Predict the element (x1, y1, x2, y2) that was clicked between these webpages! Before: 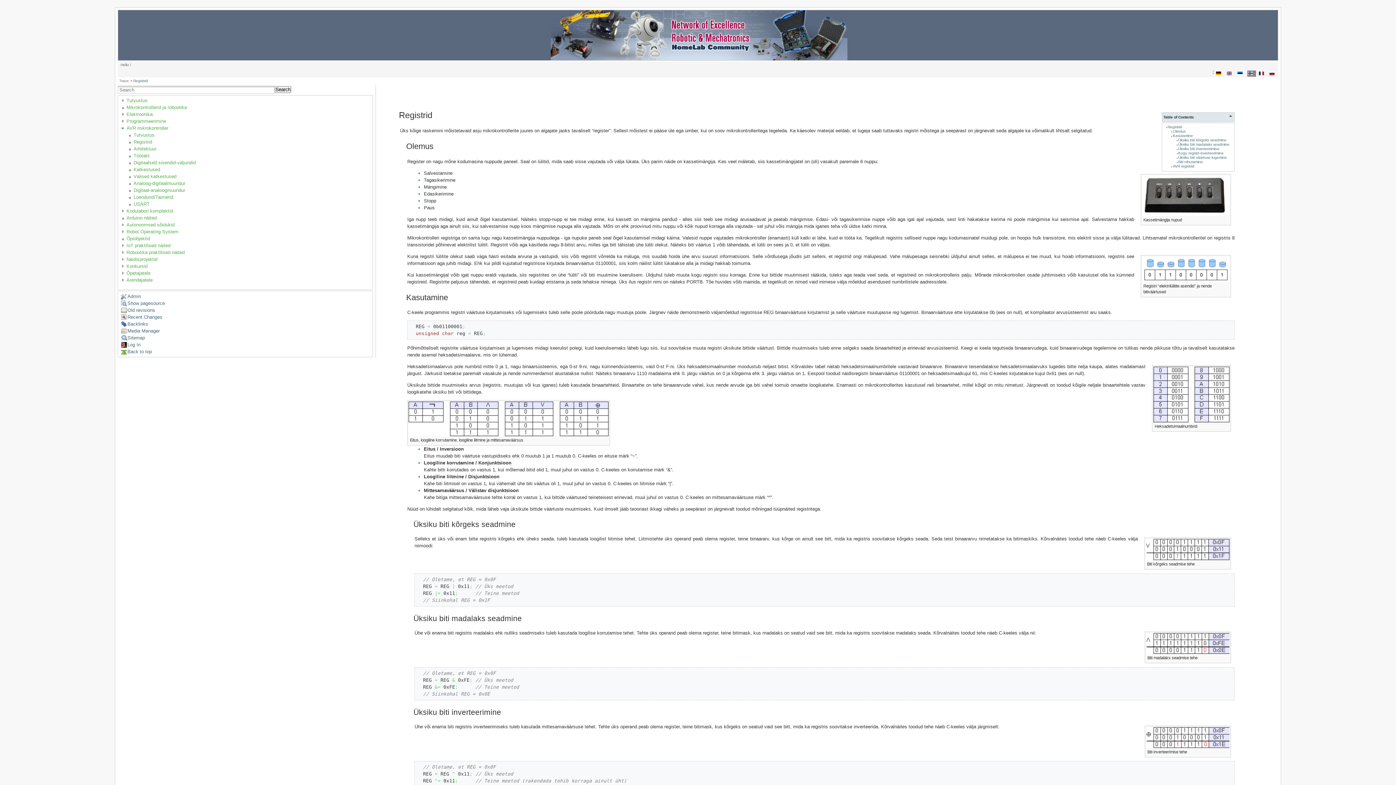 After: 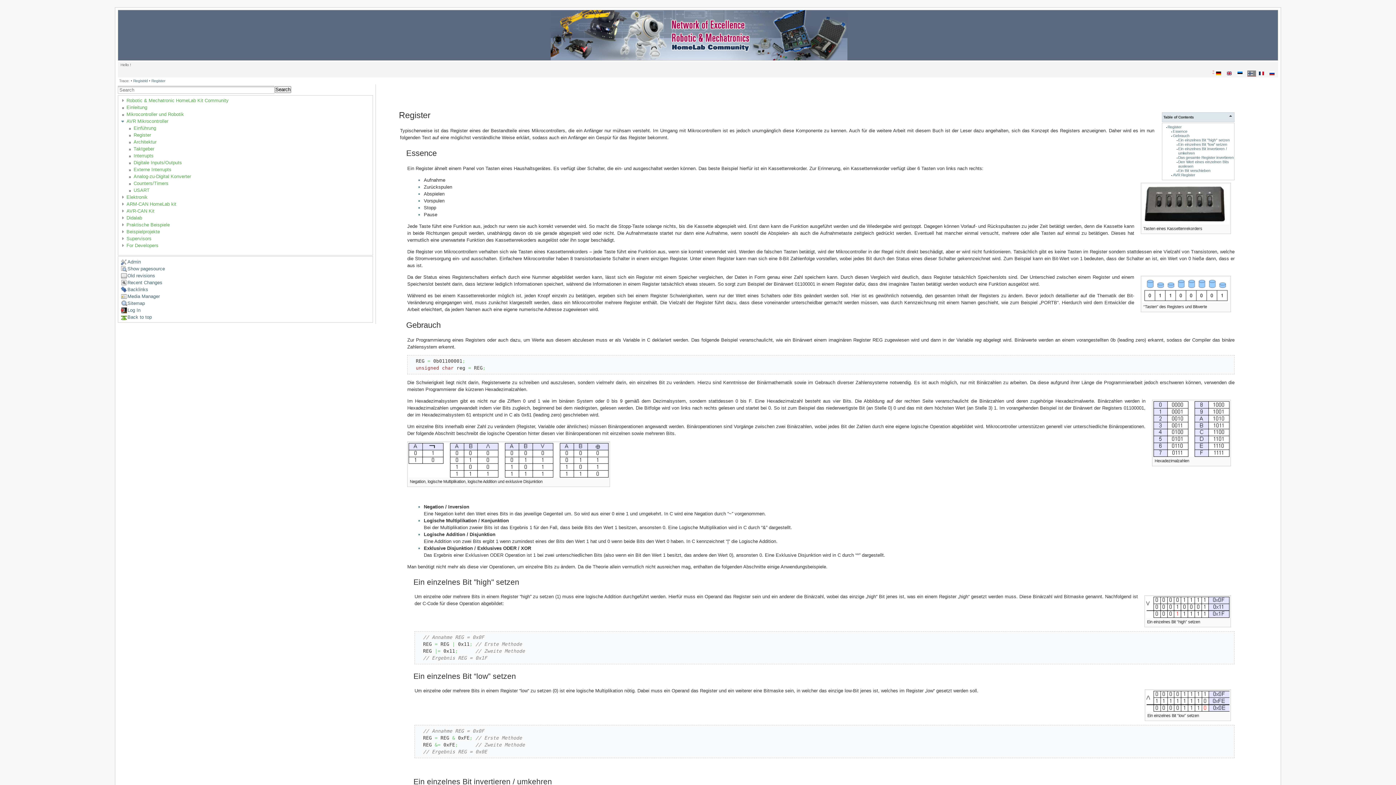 Action: bbox: (1215, 70, 1224, 76)